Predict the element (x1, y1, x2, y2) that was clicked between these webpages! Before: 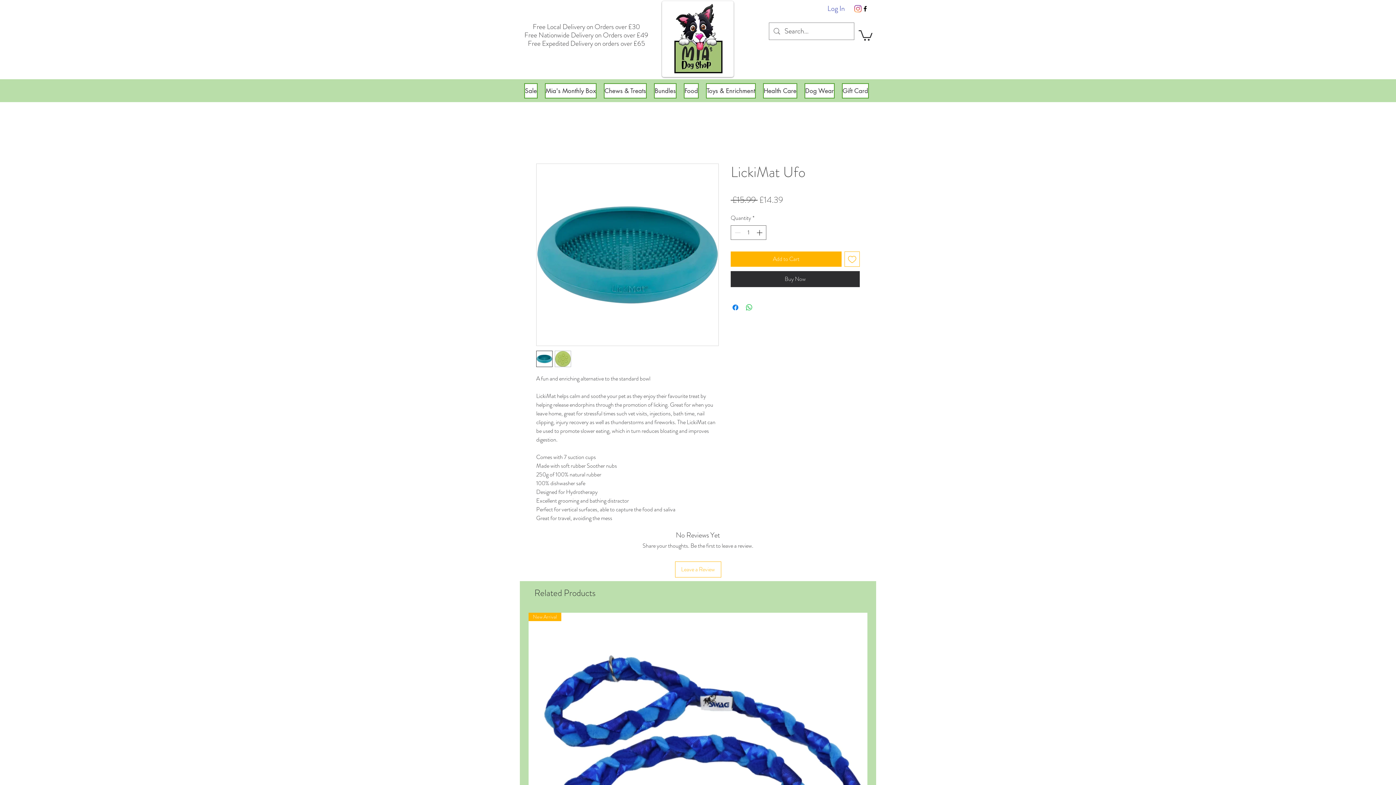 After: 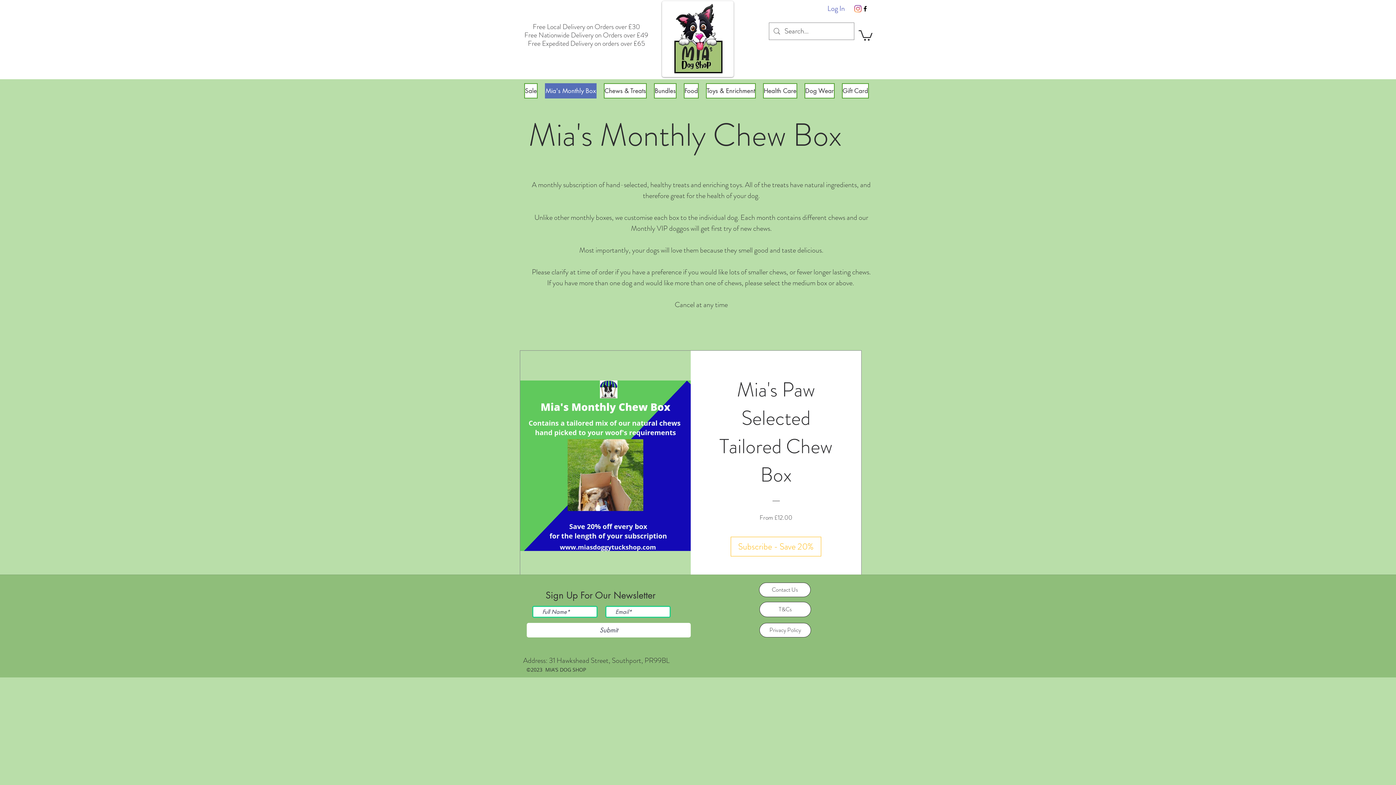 Action: bbox: (545, 83, 596, 98) label: Mia's Monthly Box